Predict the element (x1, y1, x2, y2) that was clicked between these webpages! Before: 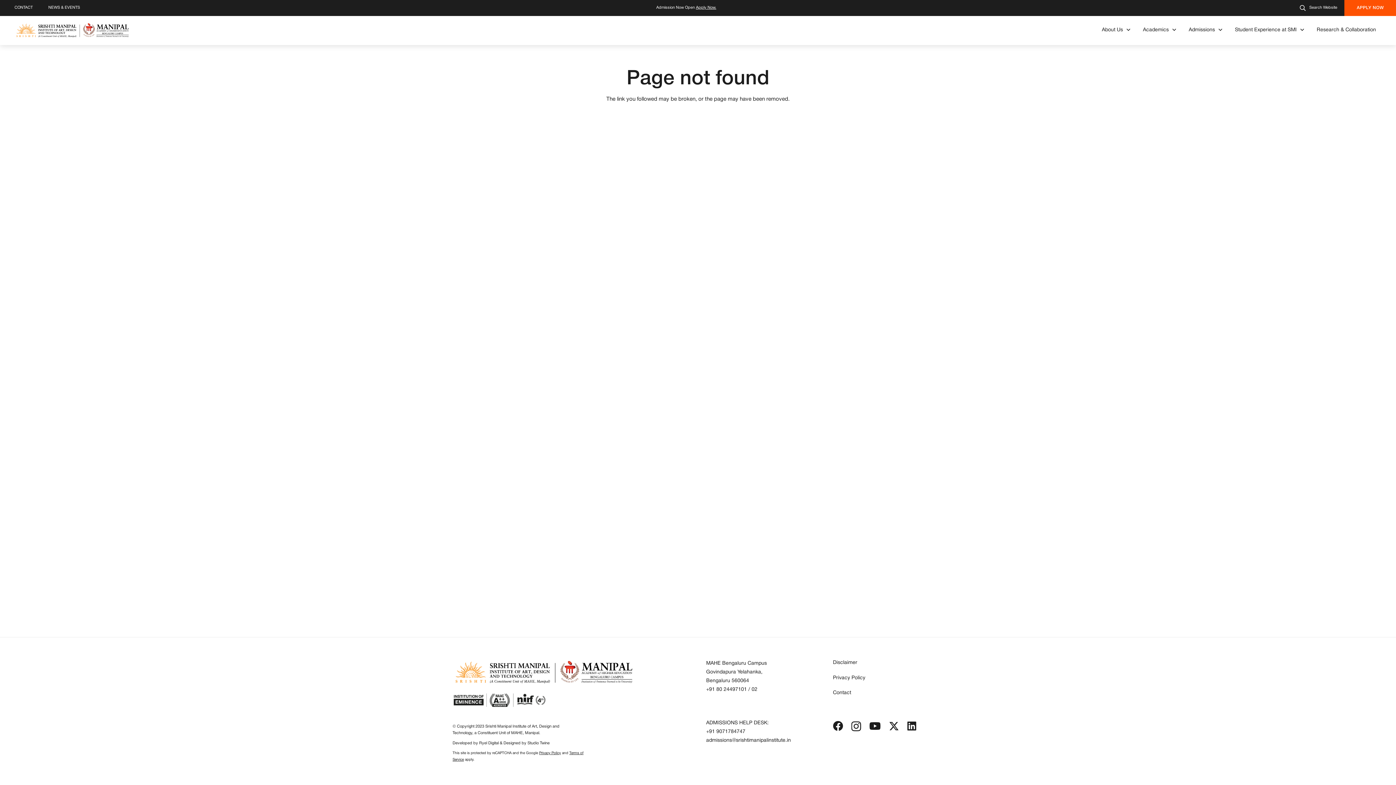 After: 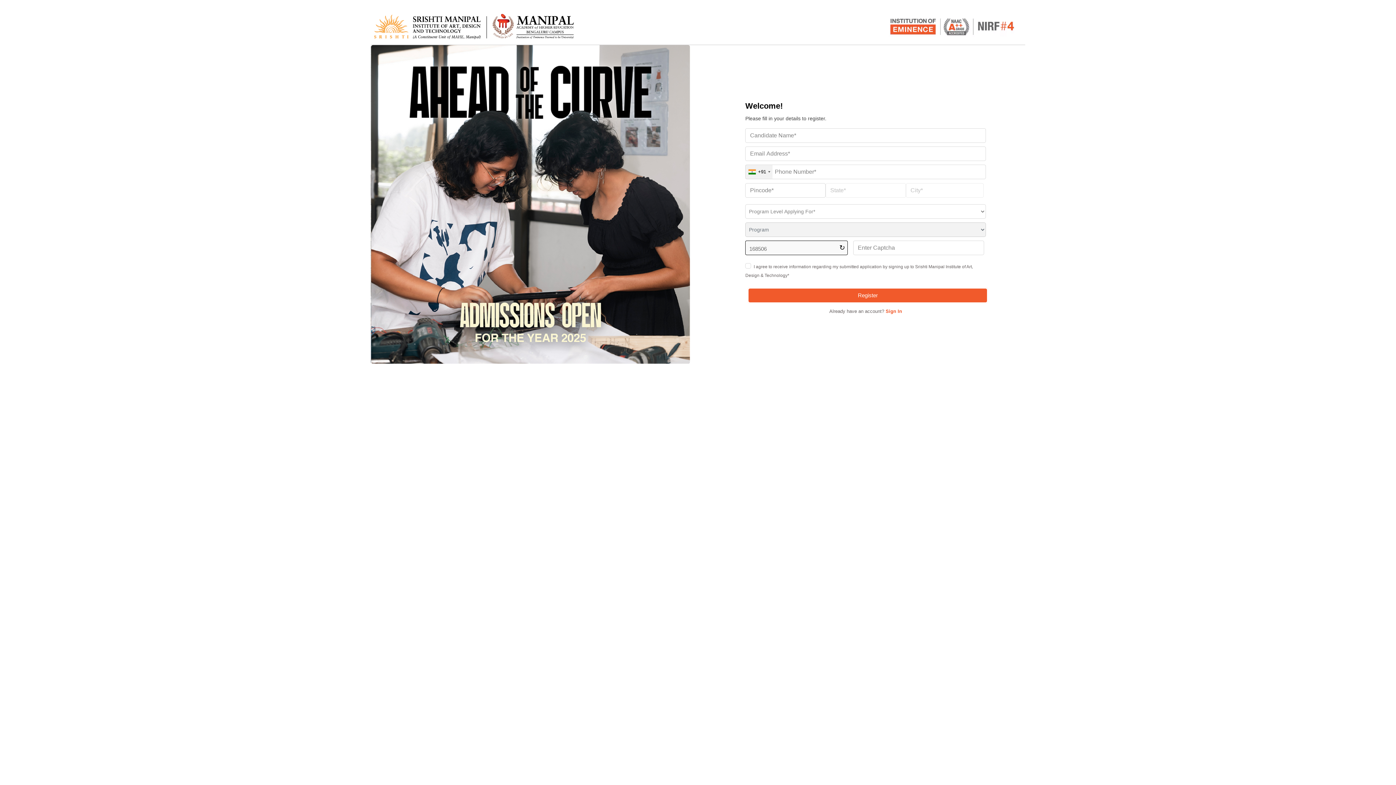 Action: bbox: (1344, 0, 1396, 15) label: APPLY NOW